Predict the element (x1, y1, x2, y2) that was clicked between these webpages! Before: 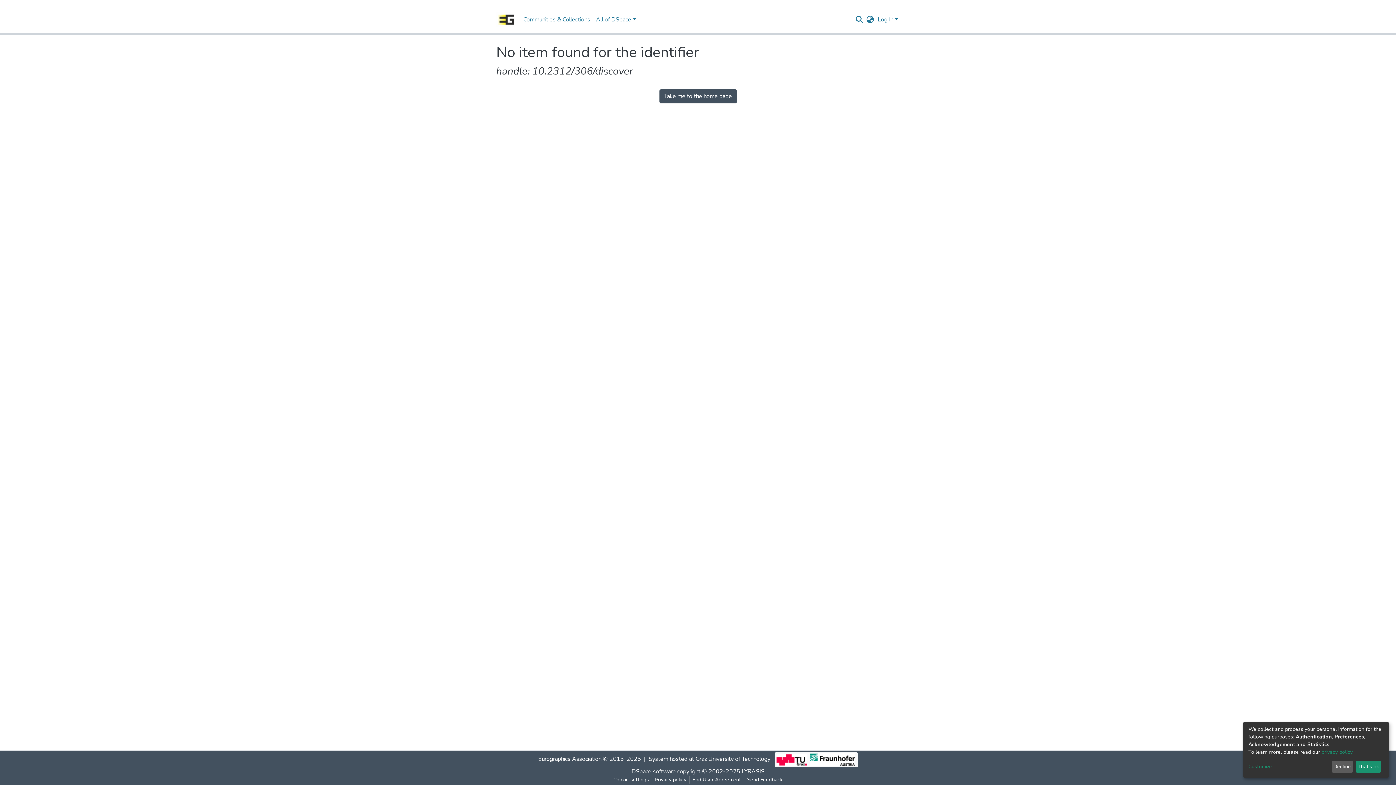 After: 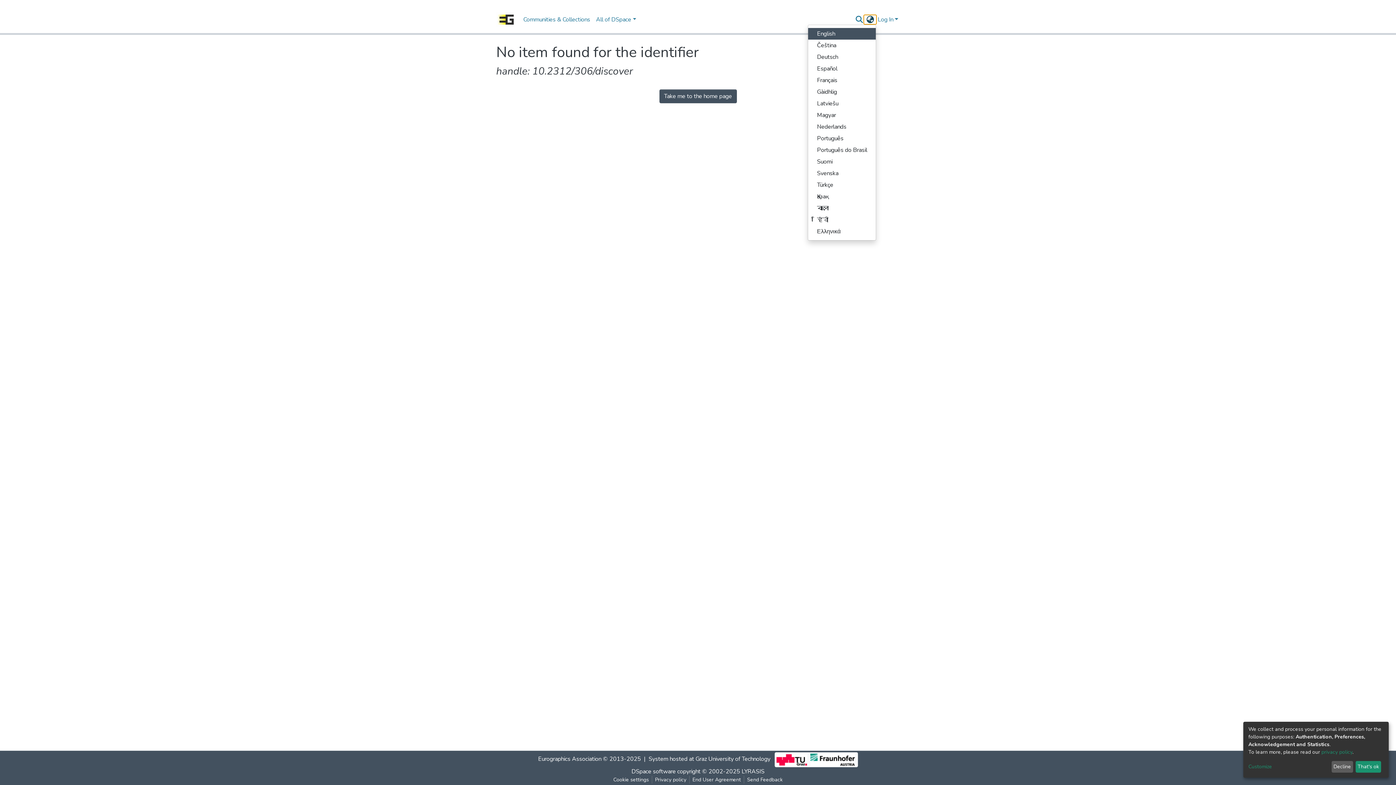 Action: label: Language switch bbox: (864, 15, 876, 24)